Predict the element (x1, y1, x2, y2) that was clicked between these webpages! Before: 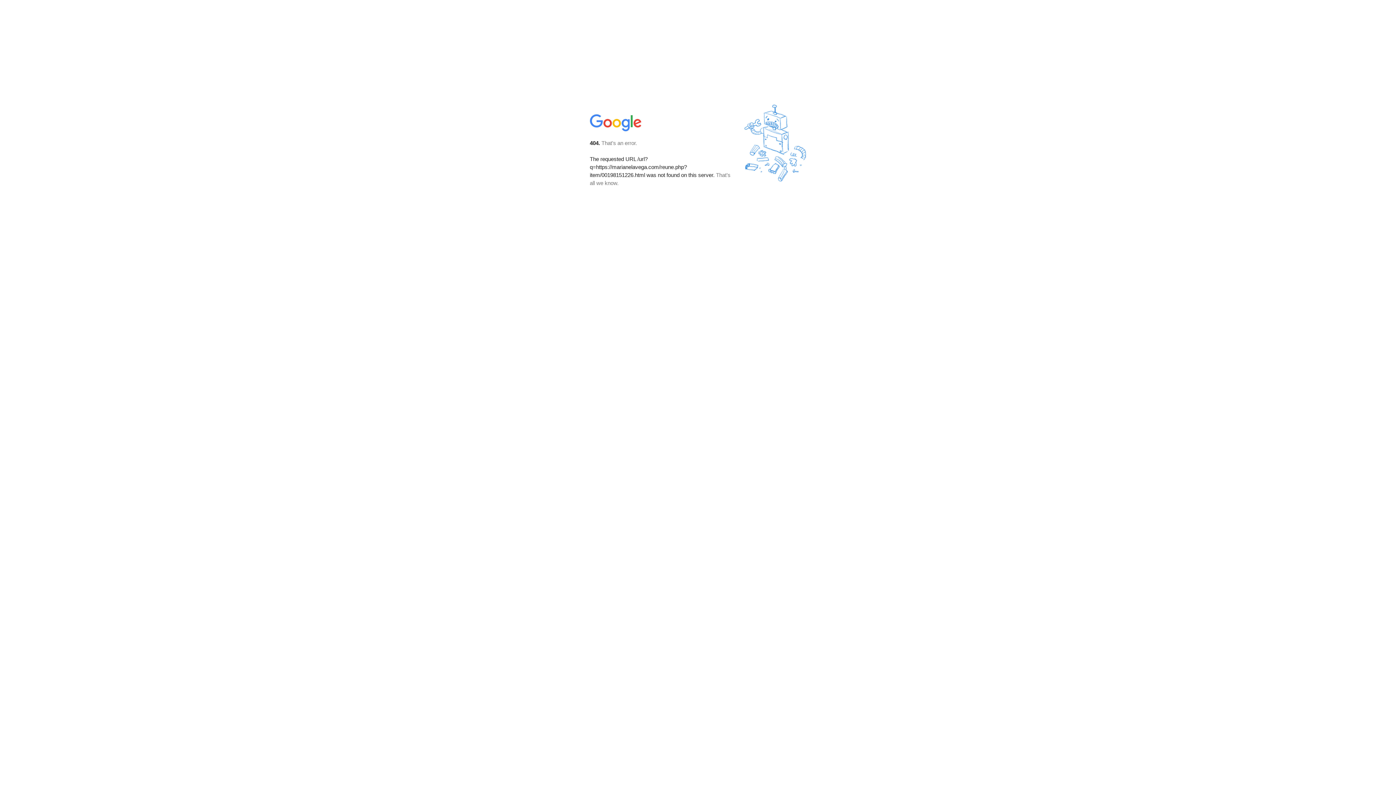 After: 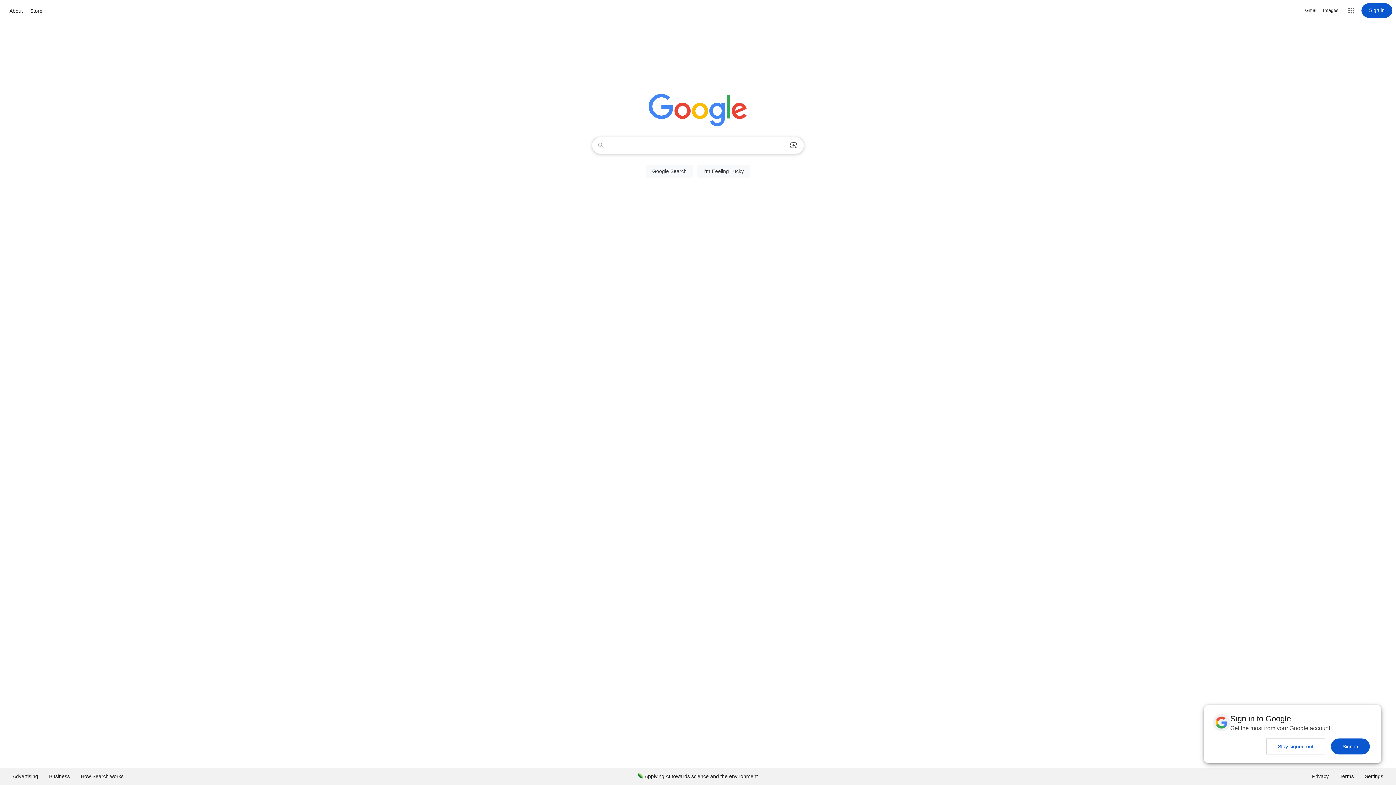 Action: bbox: (590, 127, 642, 134)